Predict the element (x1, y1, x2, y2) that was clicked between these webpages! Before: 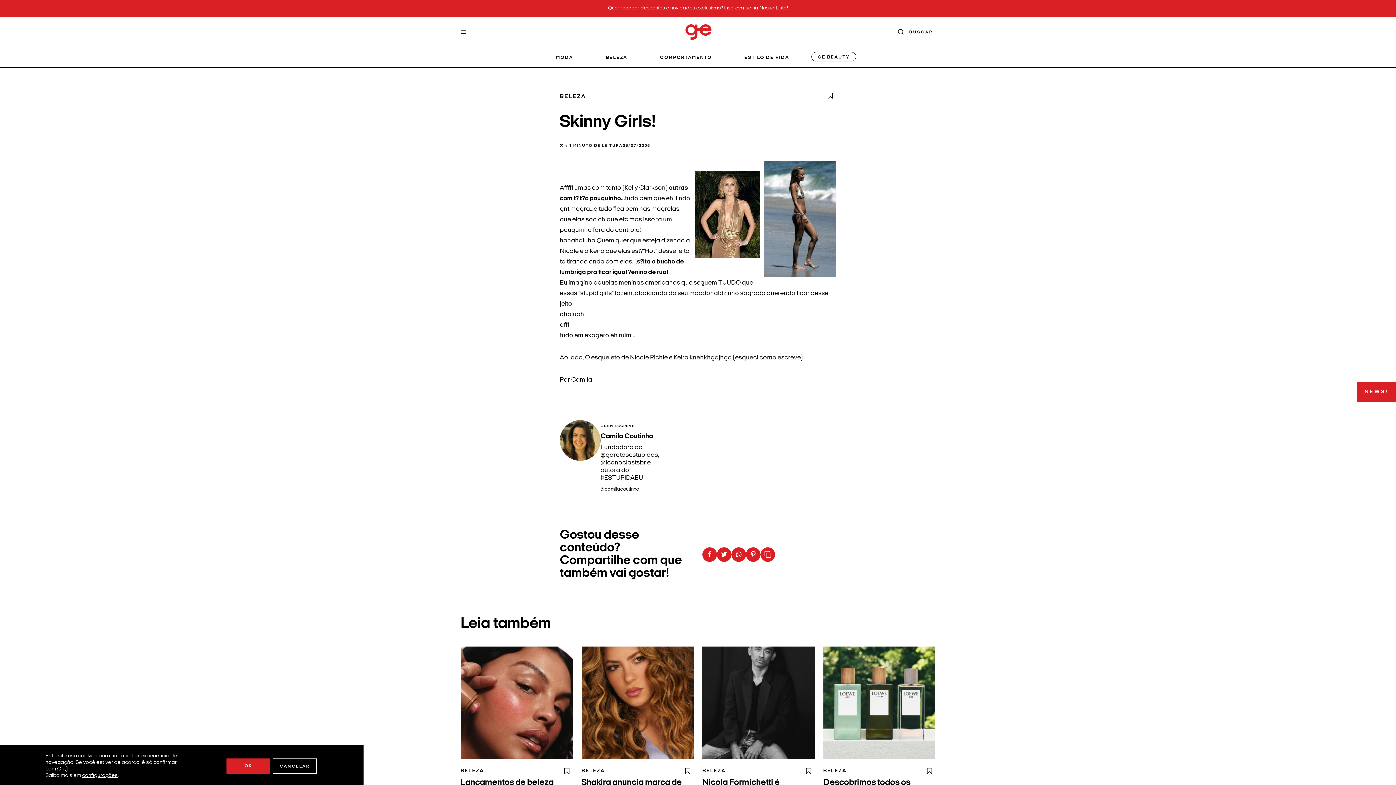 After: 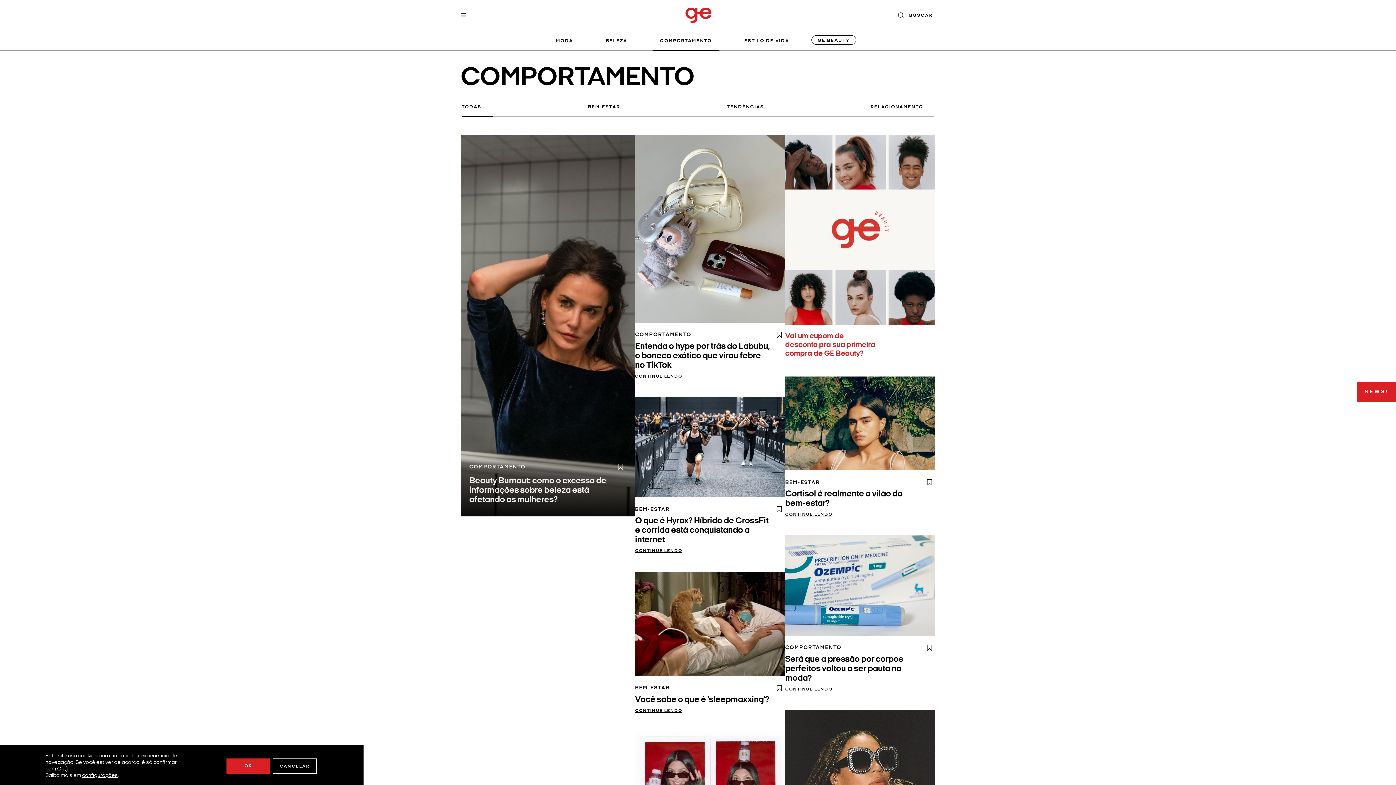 Action: bbox: (643, 47, 728, 67) label: COMPORTAMENTO